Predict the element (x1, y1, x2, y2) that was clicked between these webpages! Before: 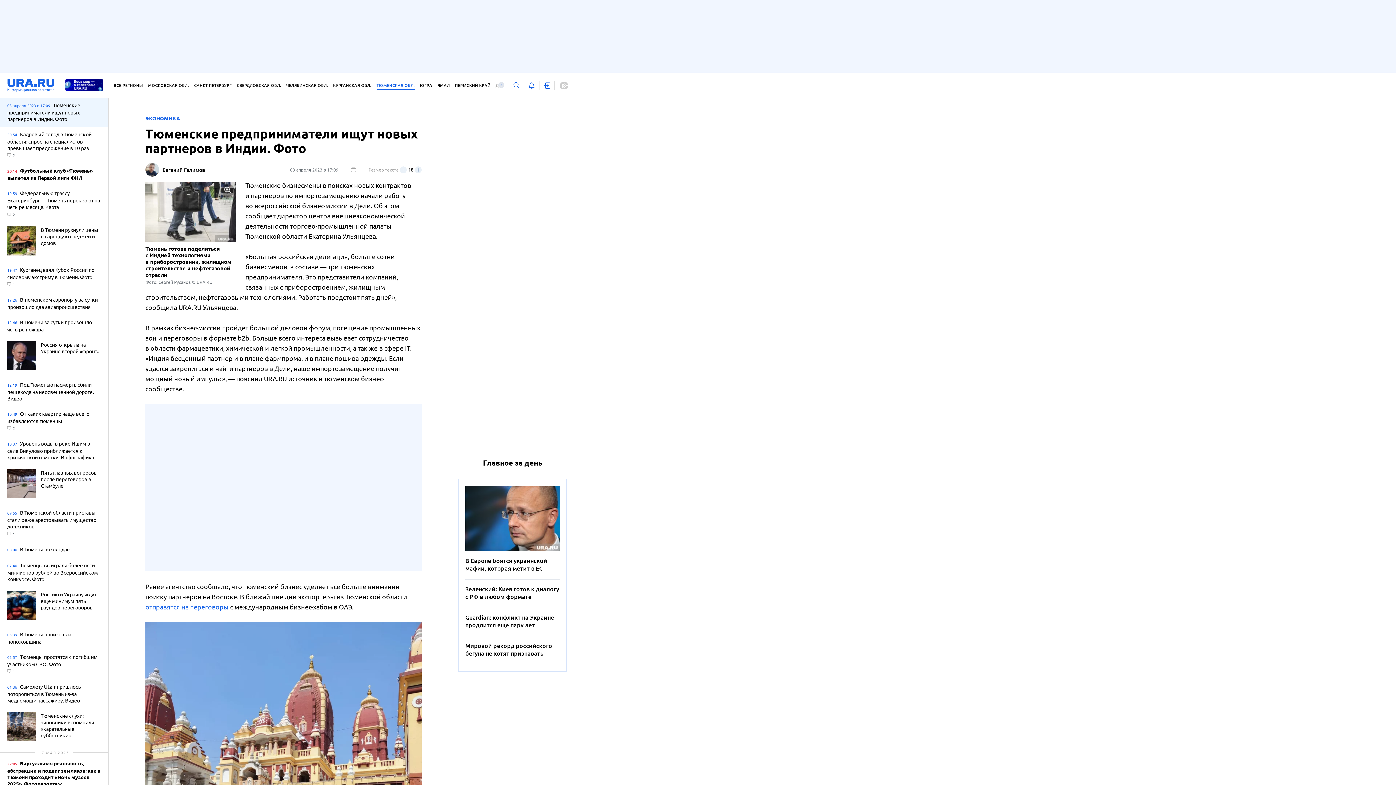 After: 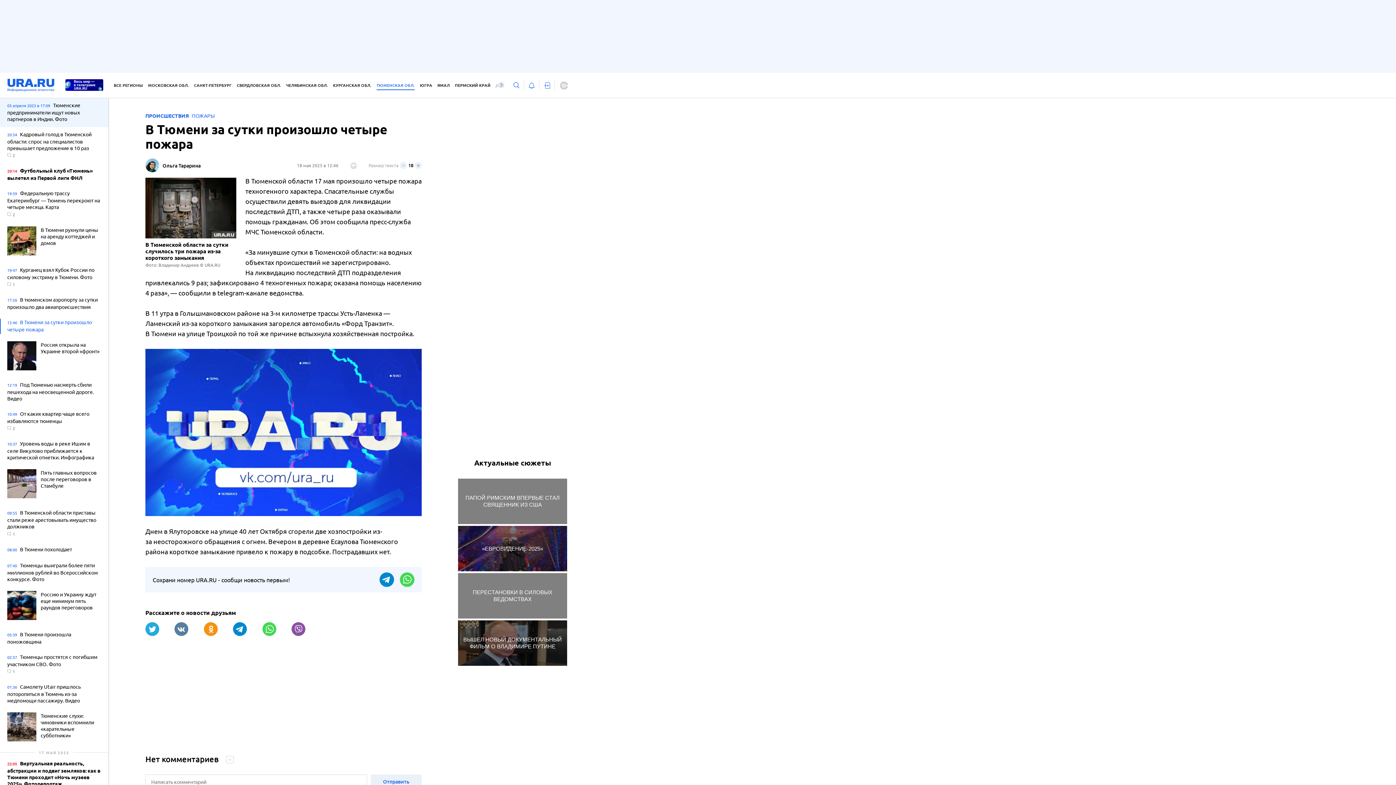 Action: label: 12:46 В Тюмени за сутки произошло четыре пожара bbox: (7, 318, 101, 334)